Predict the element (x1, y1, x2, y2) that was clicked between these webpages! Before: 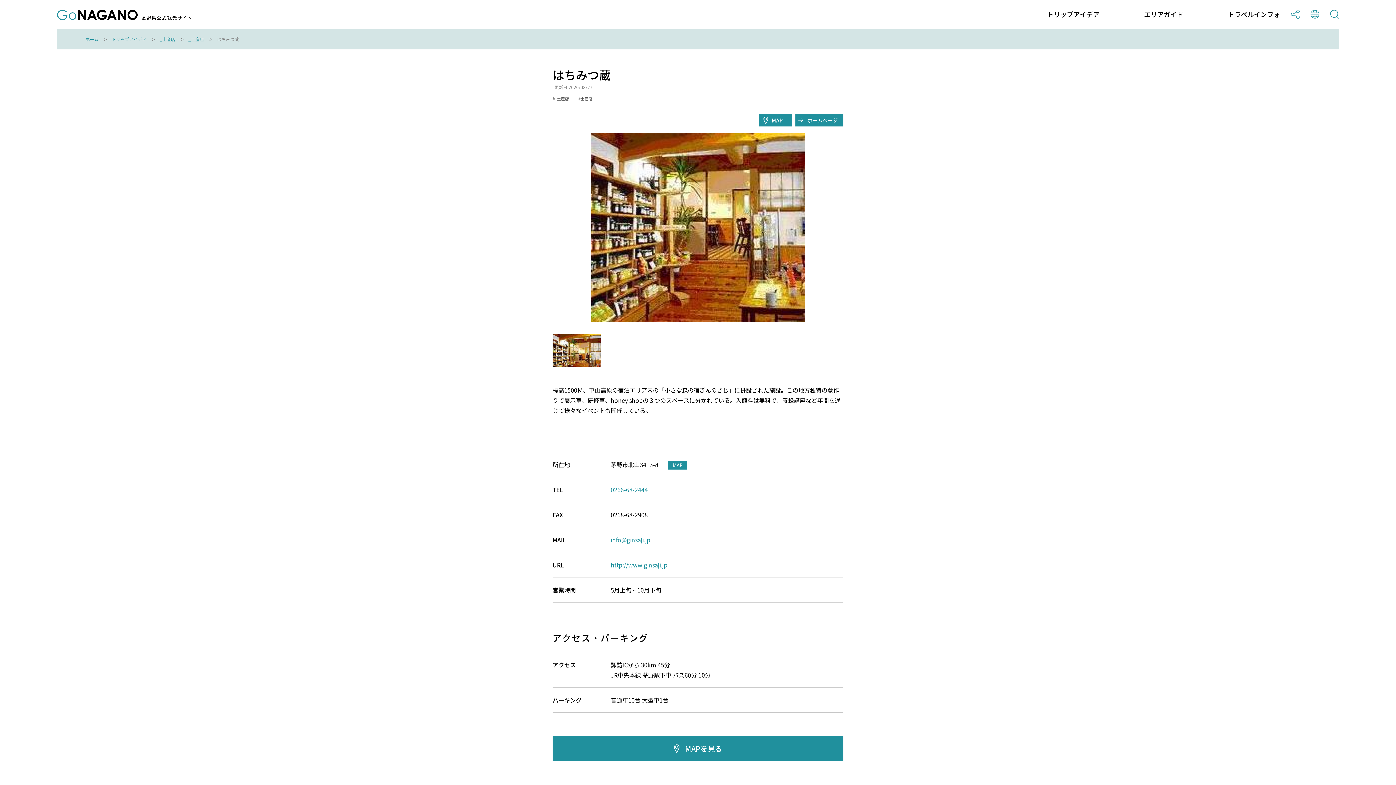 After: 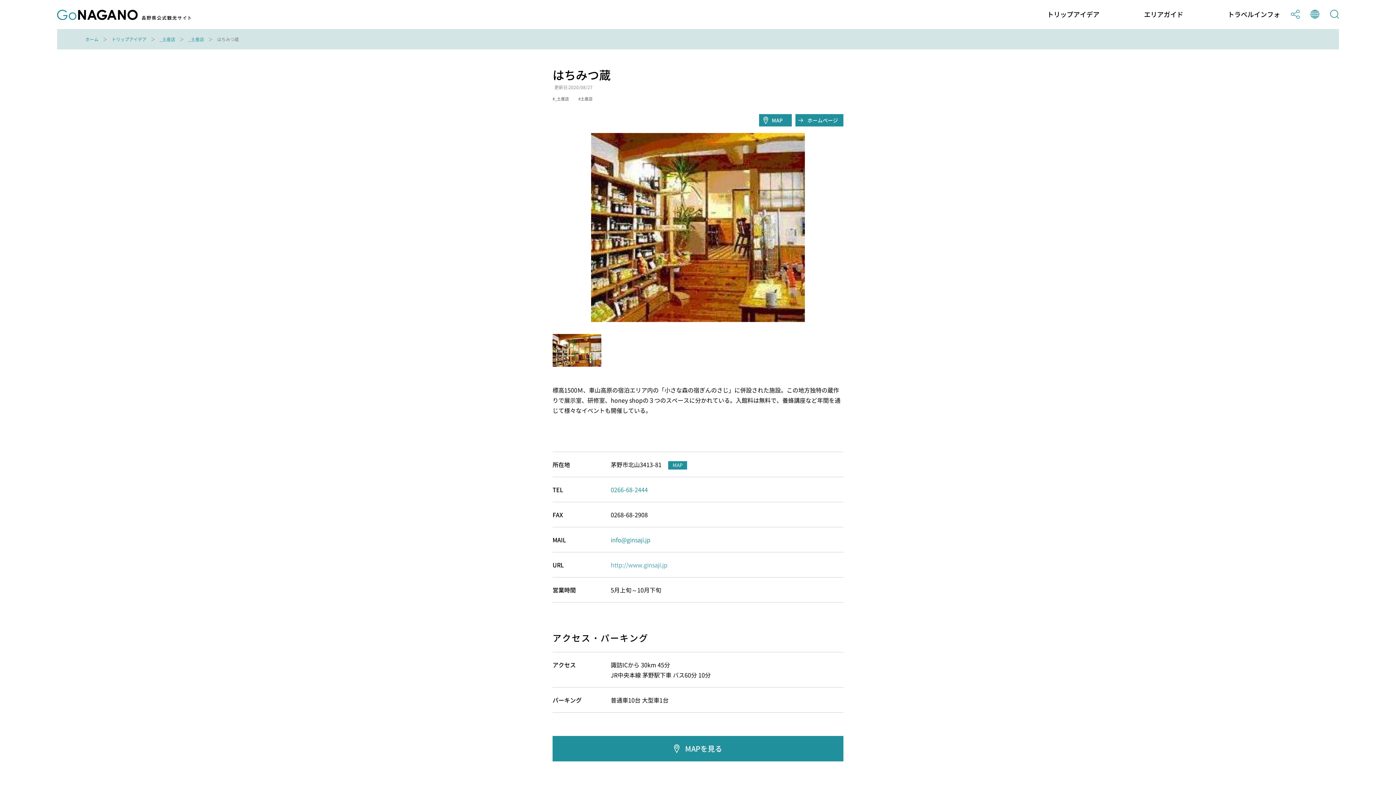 Action: label: http://www.ginsaji.jp bbox: (610, 560, 667, 569)